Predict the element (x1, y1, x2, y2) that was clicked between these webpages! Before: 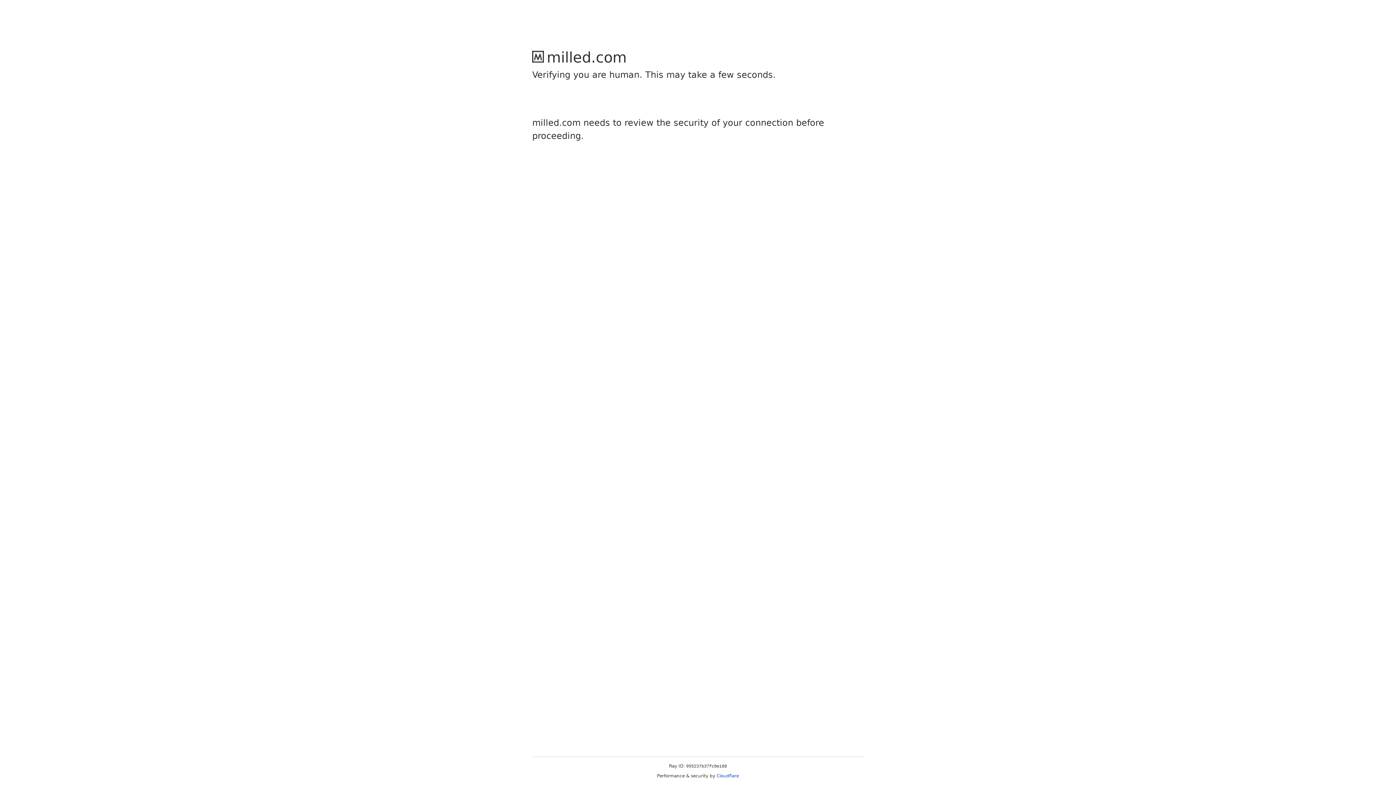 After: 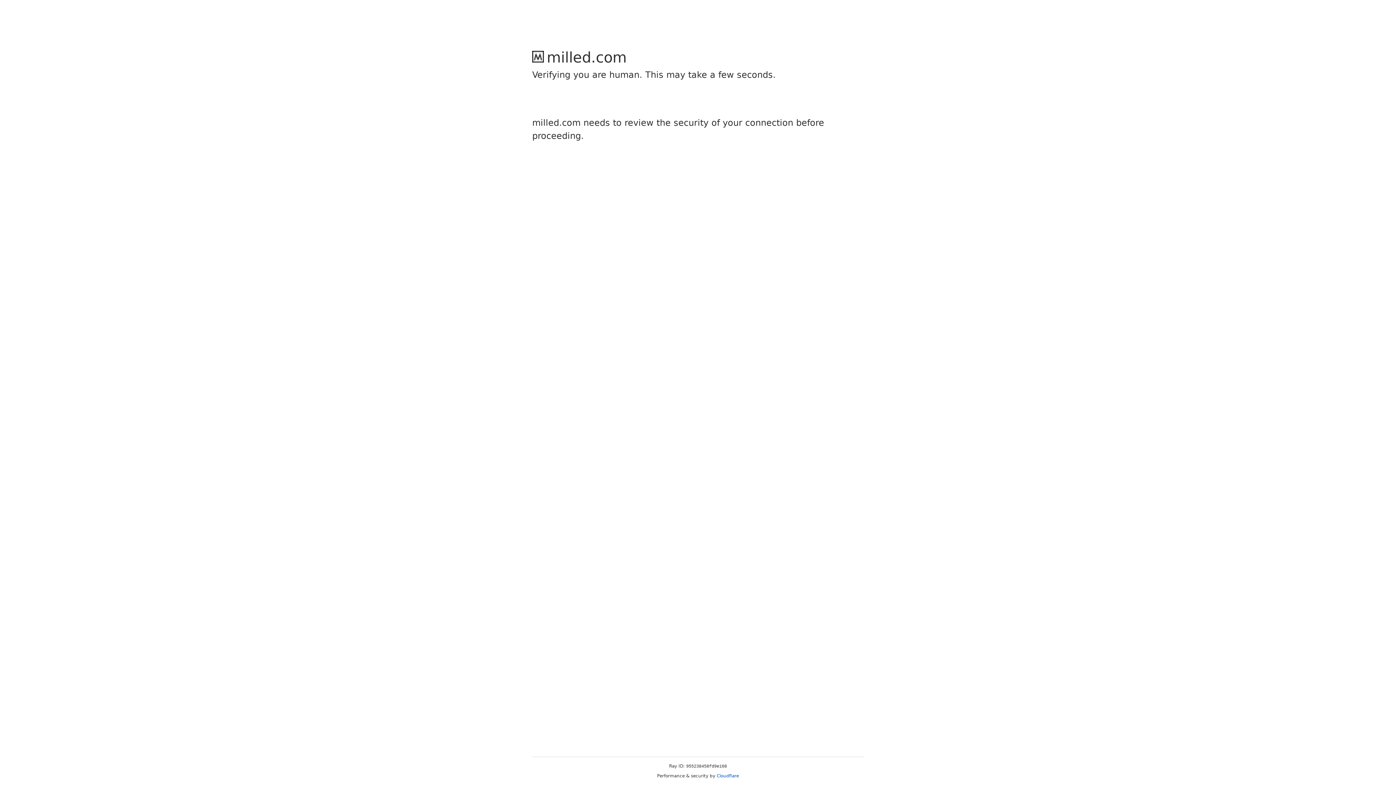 Action: label: Cloudflare bbox: (716, 773, 739, 778)